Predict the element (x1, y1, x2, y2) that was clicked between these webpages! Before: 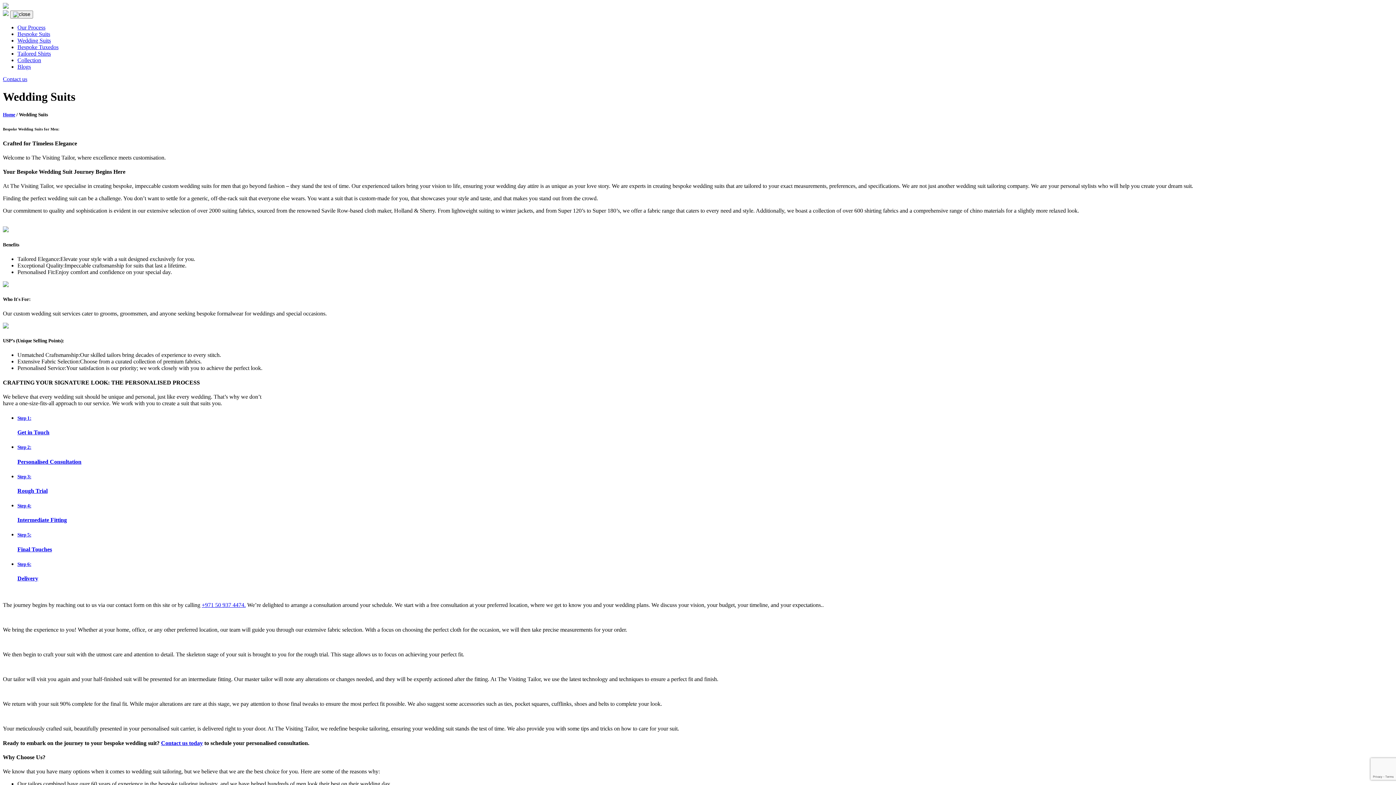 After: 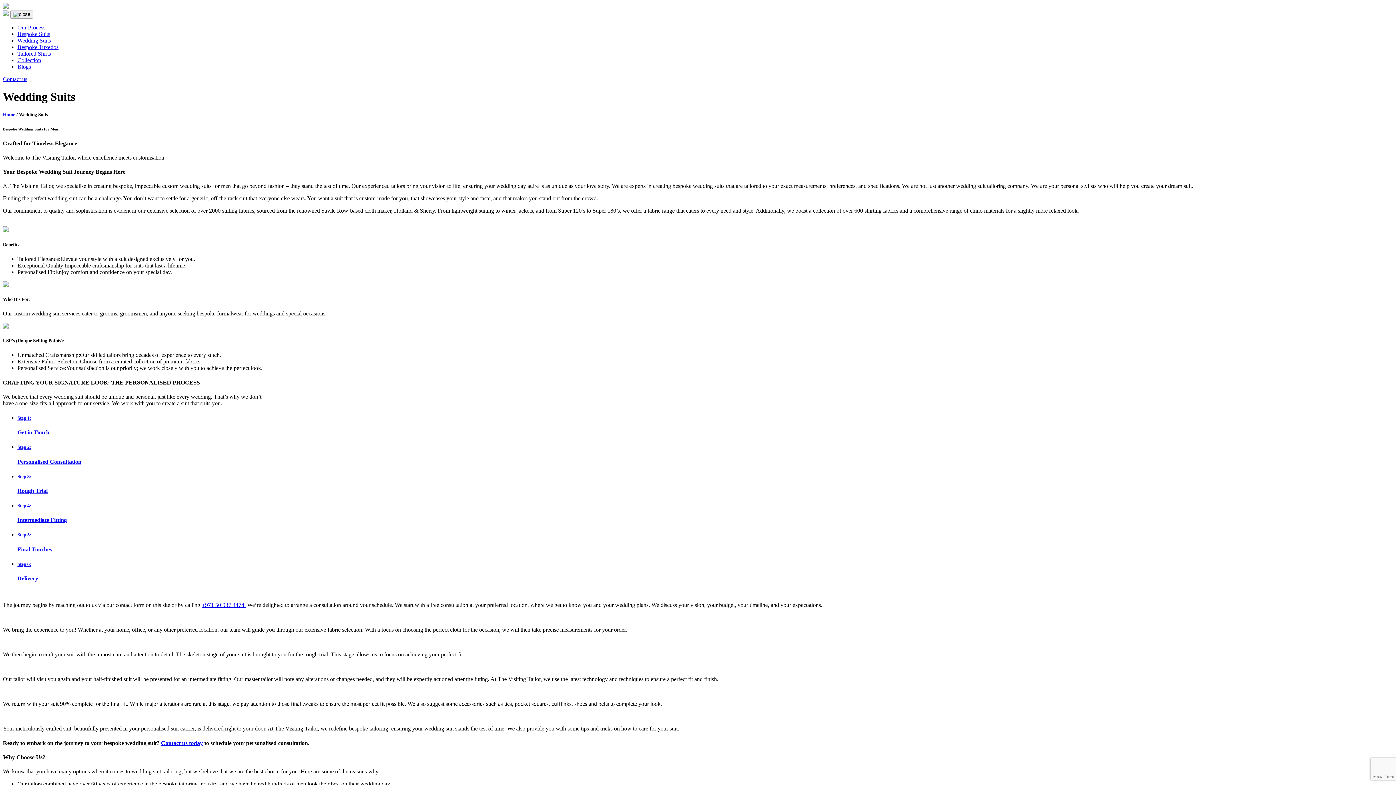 Action: bbox: (17, 561, 1393, 582) label: Step 6:
Delivery